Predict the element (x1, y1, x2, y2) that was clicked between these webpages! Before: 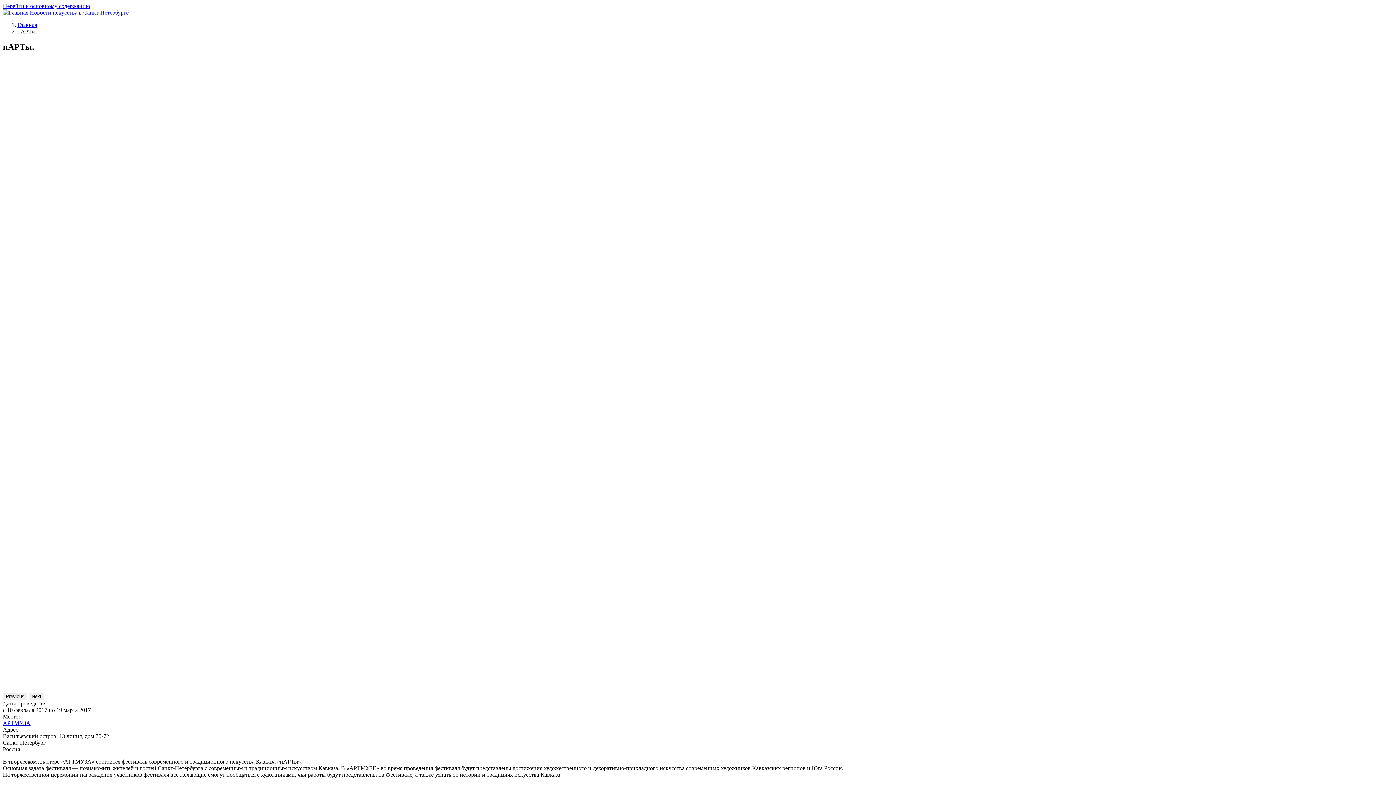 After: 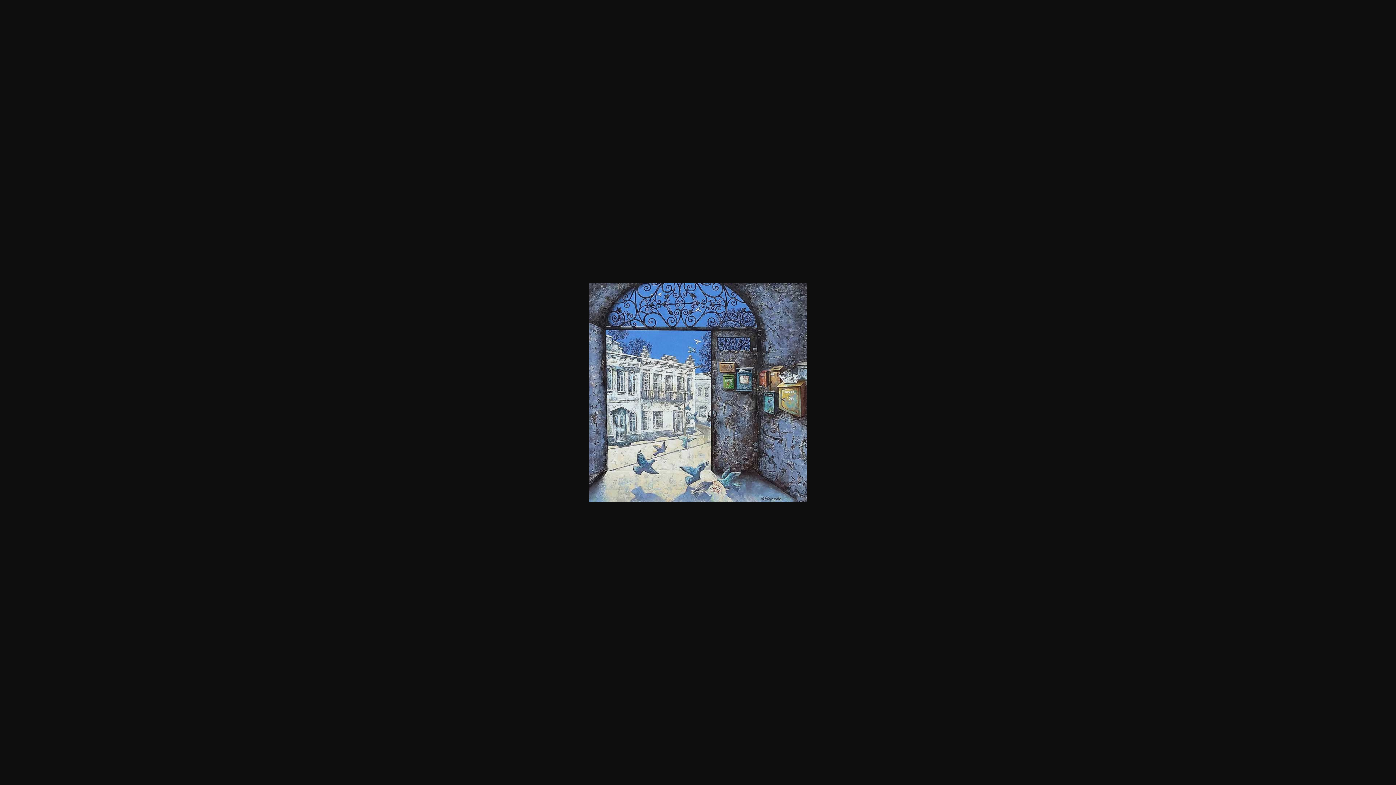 Action: bbox: (2, 686, 177, 692)